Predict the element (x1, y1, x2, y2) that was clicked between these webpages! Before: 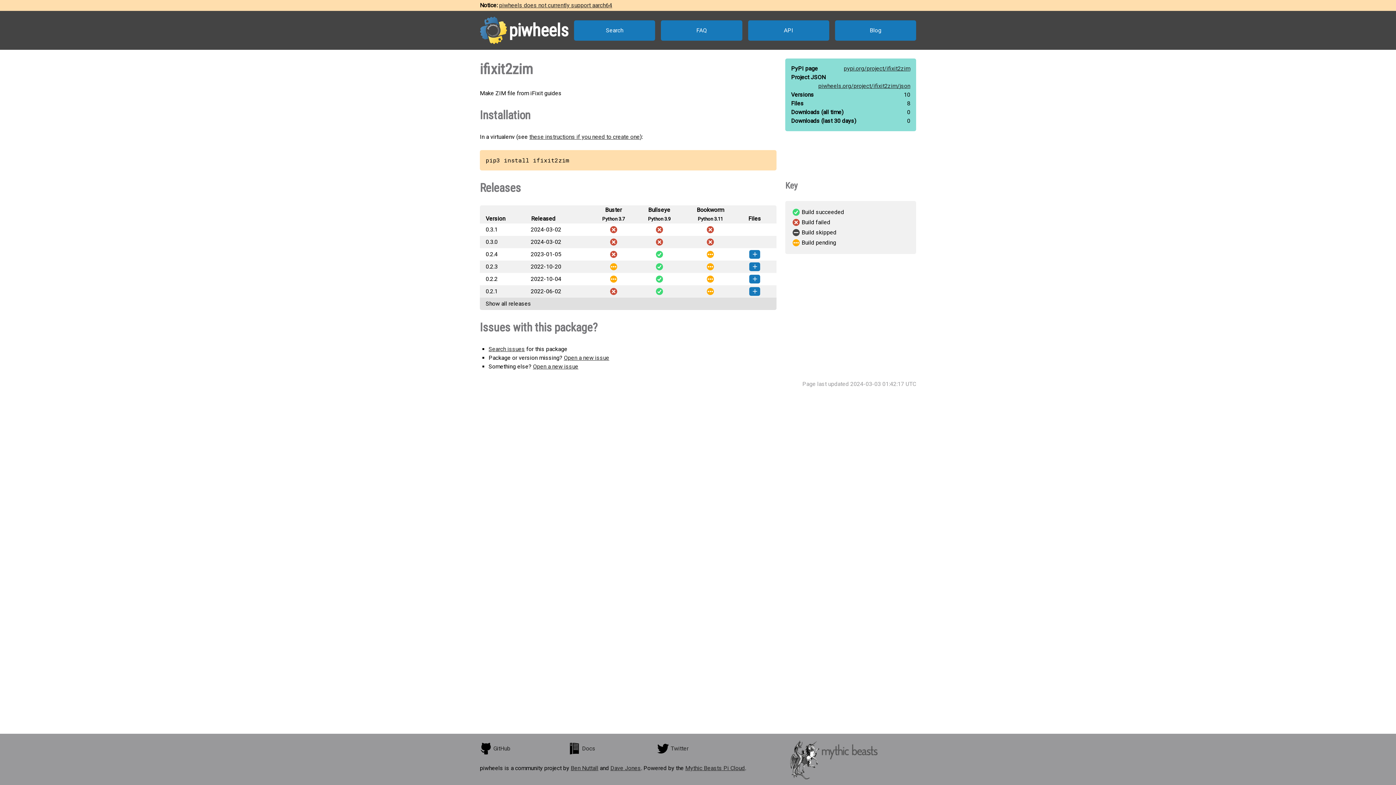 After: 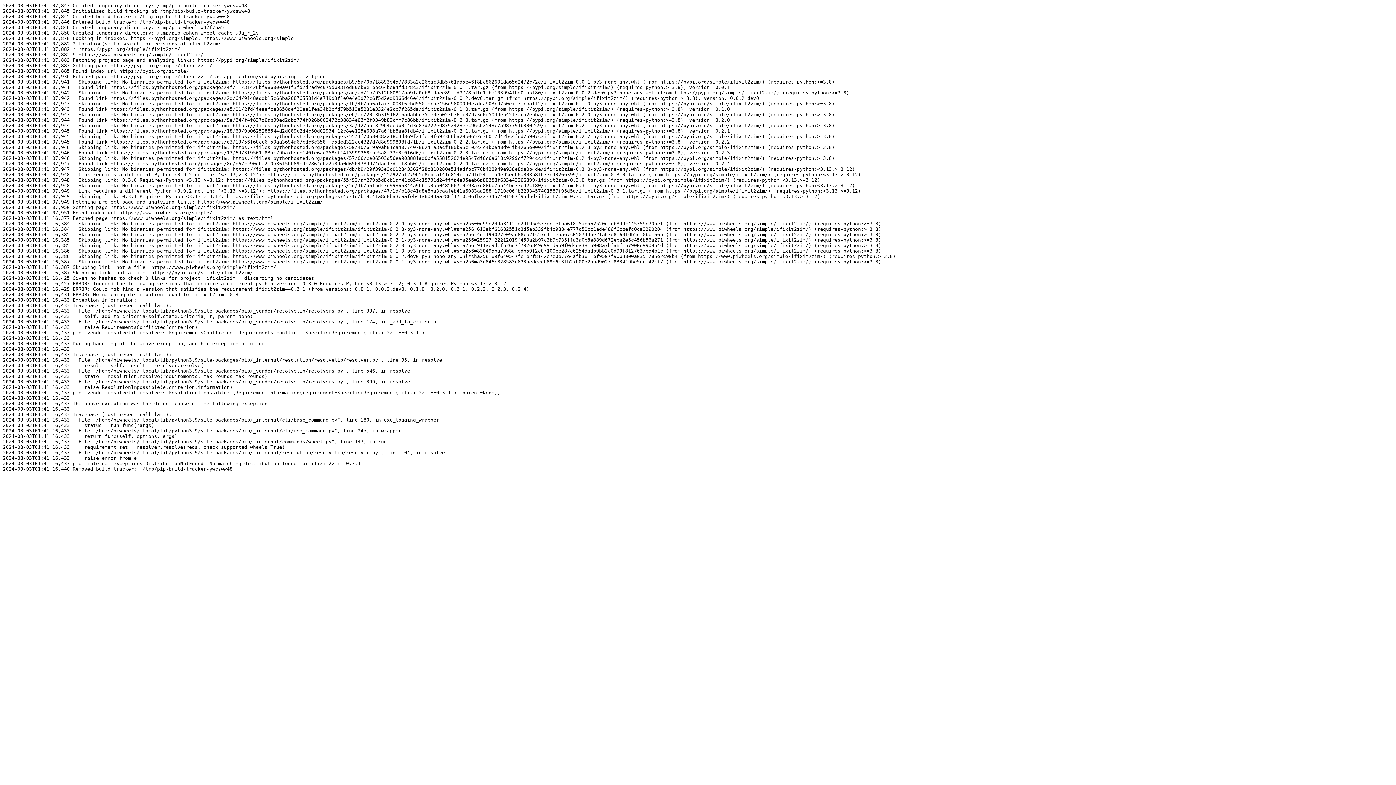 Action: label:   bbox: (636, 225, 682, 234)